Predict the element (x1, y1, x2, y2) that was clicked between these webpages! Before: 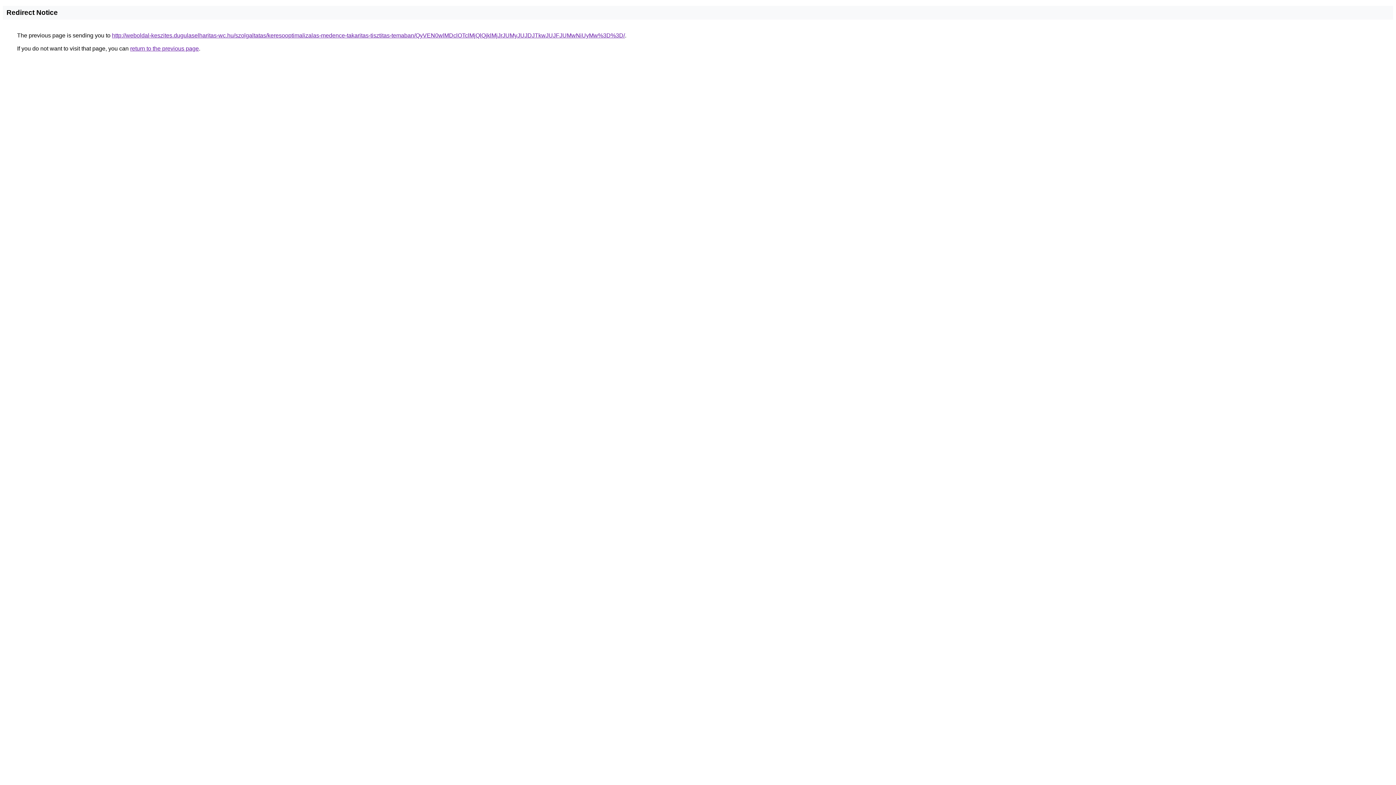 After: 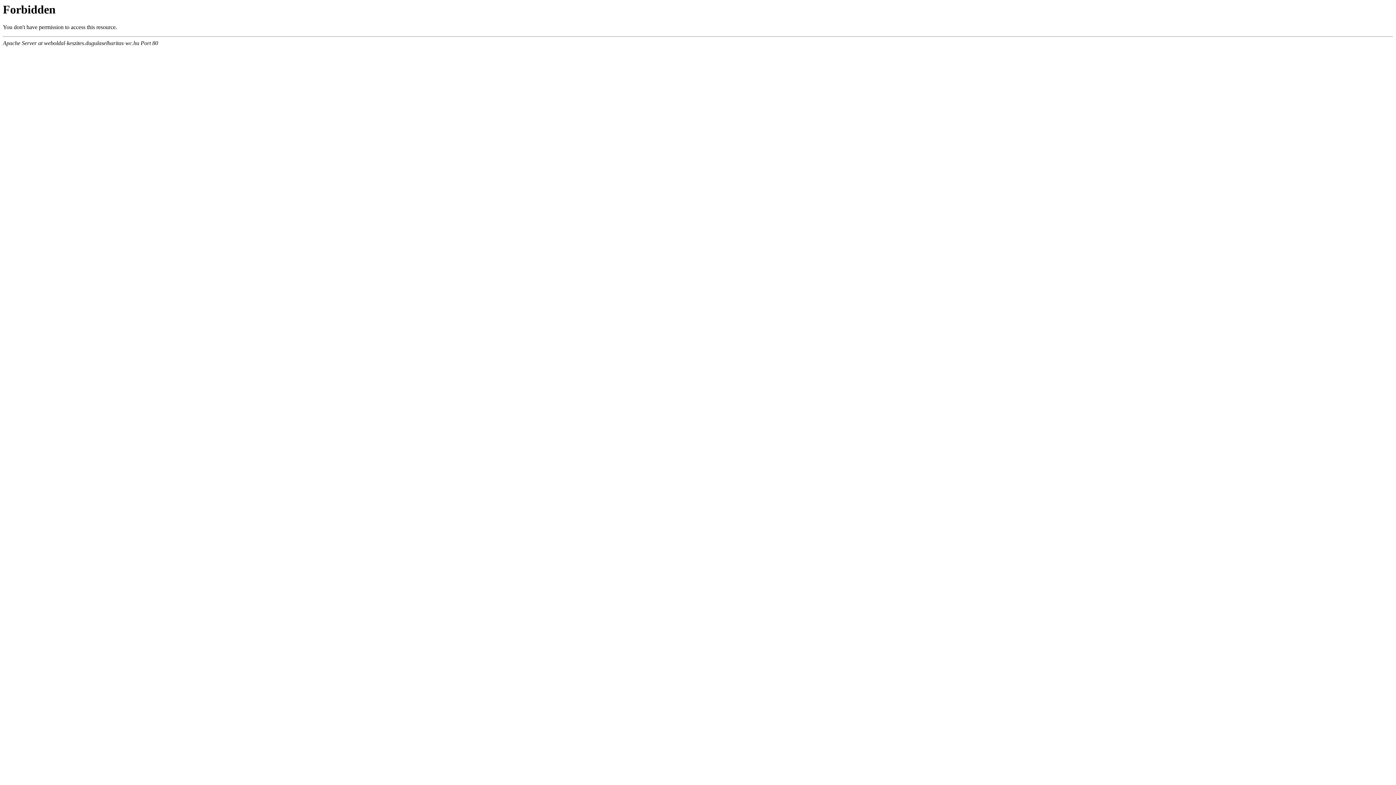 Action: label: http://weboldal-keszites.dugulaselharitas-wc.hu/szolgaltatas/keresooptimalizalas-medence-takaritas-tisztitas-temaban/QyVEN0wlMDclOTclMjQlQjklMjJrJUMyJUJDJTkwJUJFJUMwNiUyMw%3D%3D/ bbox: (112, 32, 625, 38)